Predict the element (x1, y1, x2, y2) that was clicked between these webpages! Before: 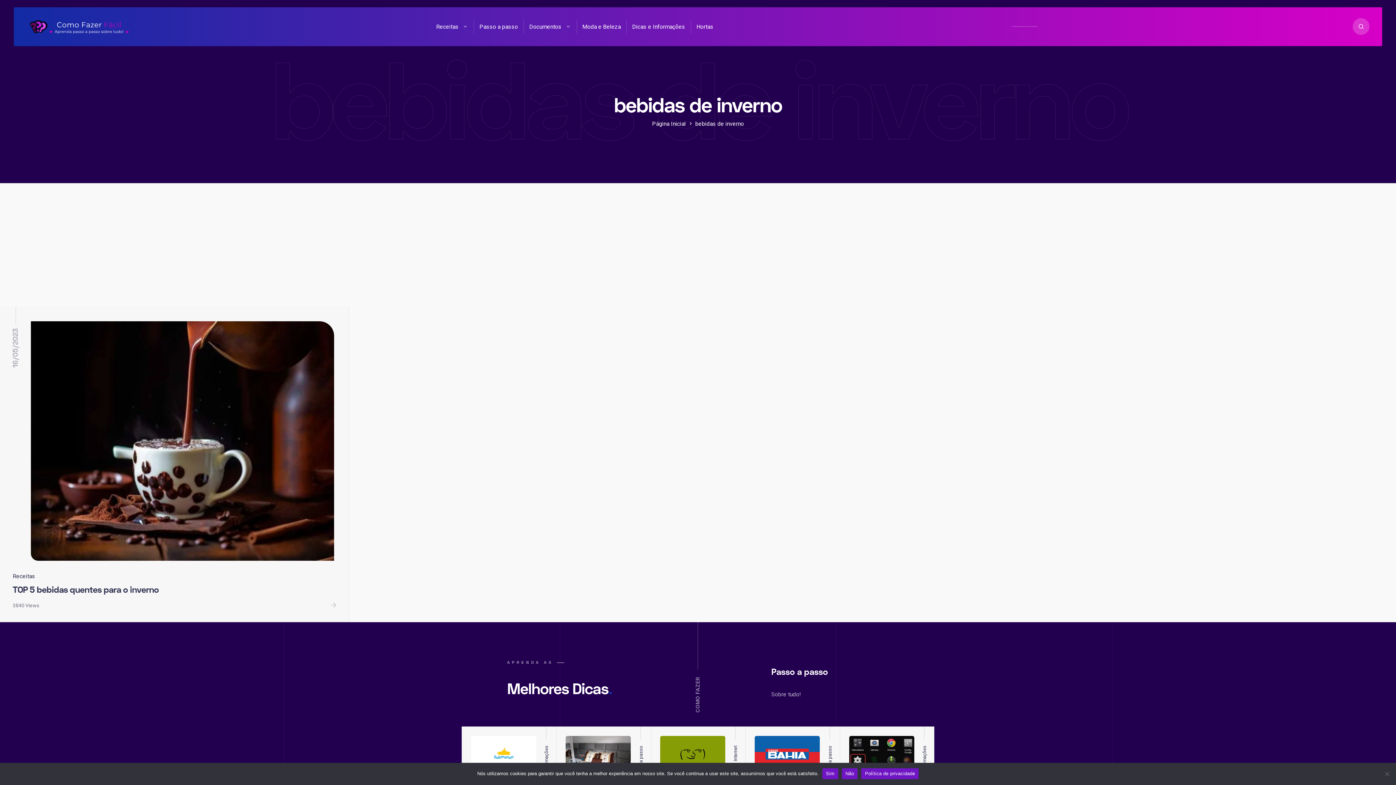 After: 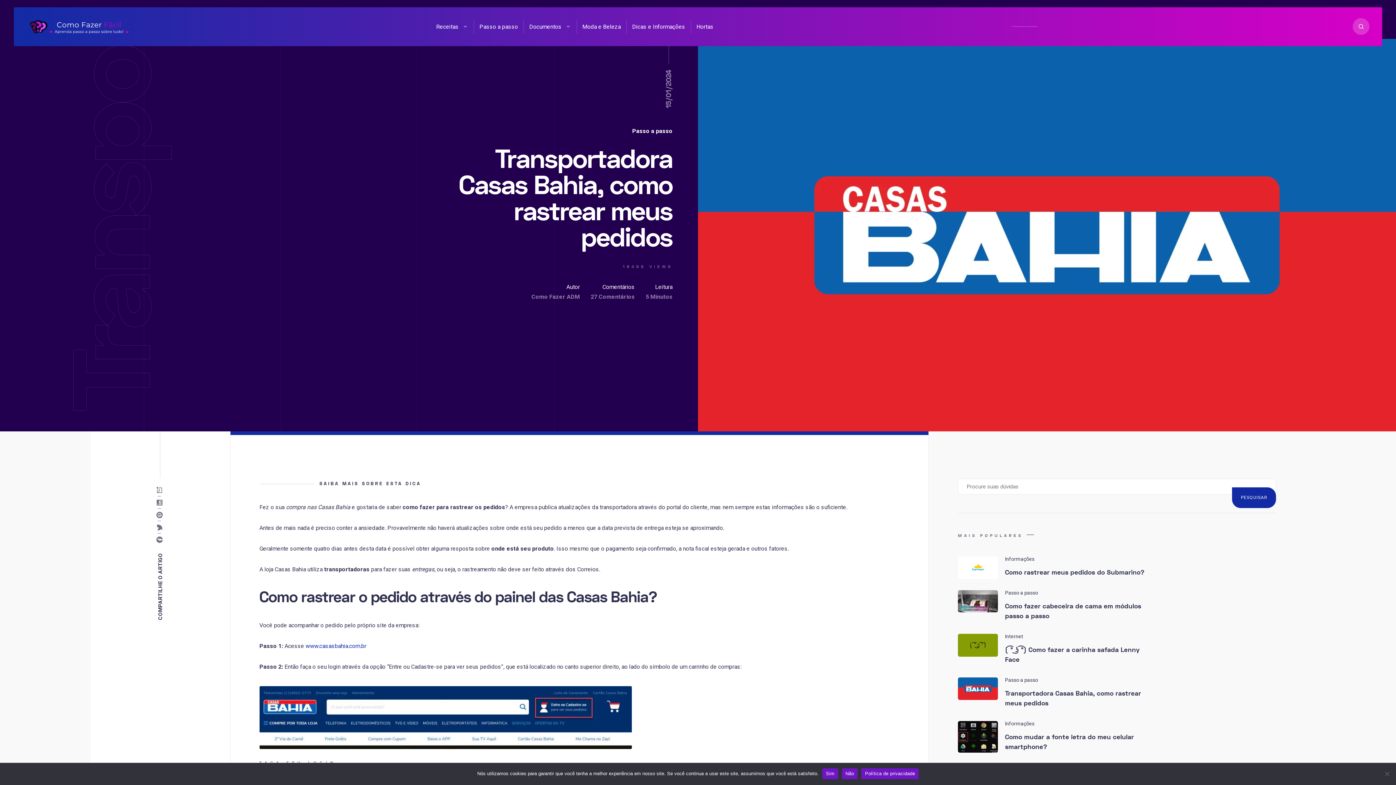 Action: bbox: (754, 736, 820, 772)